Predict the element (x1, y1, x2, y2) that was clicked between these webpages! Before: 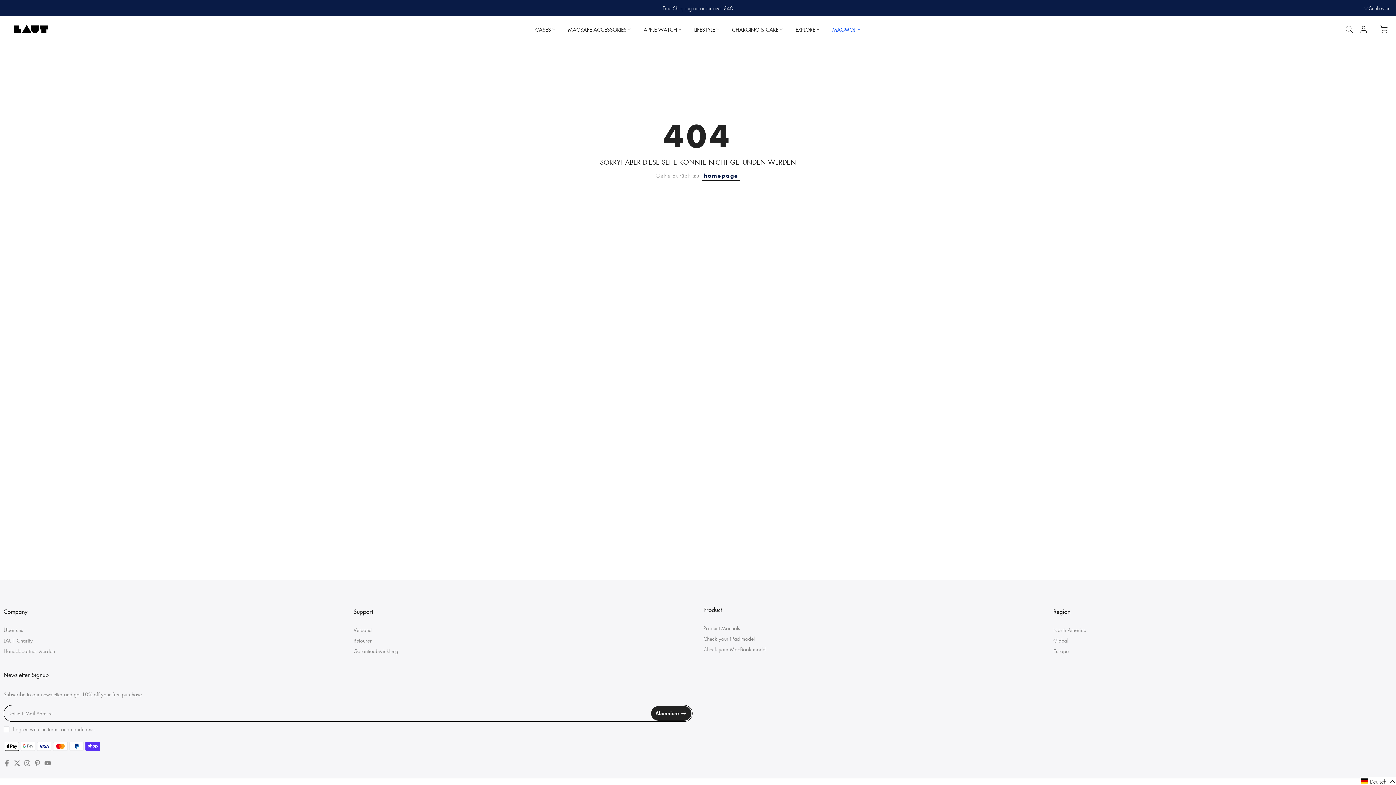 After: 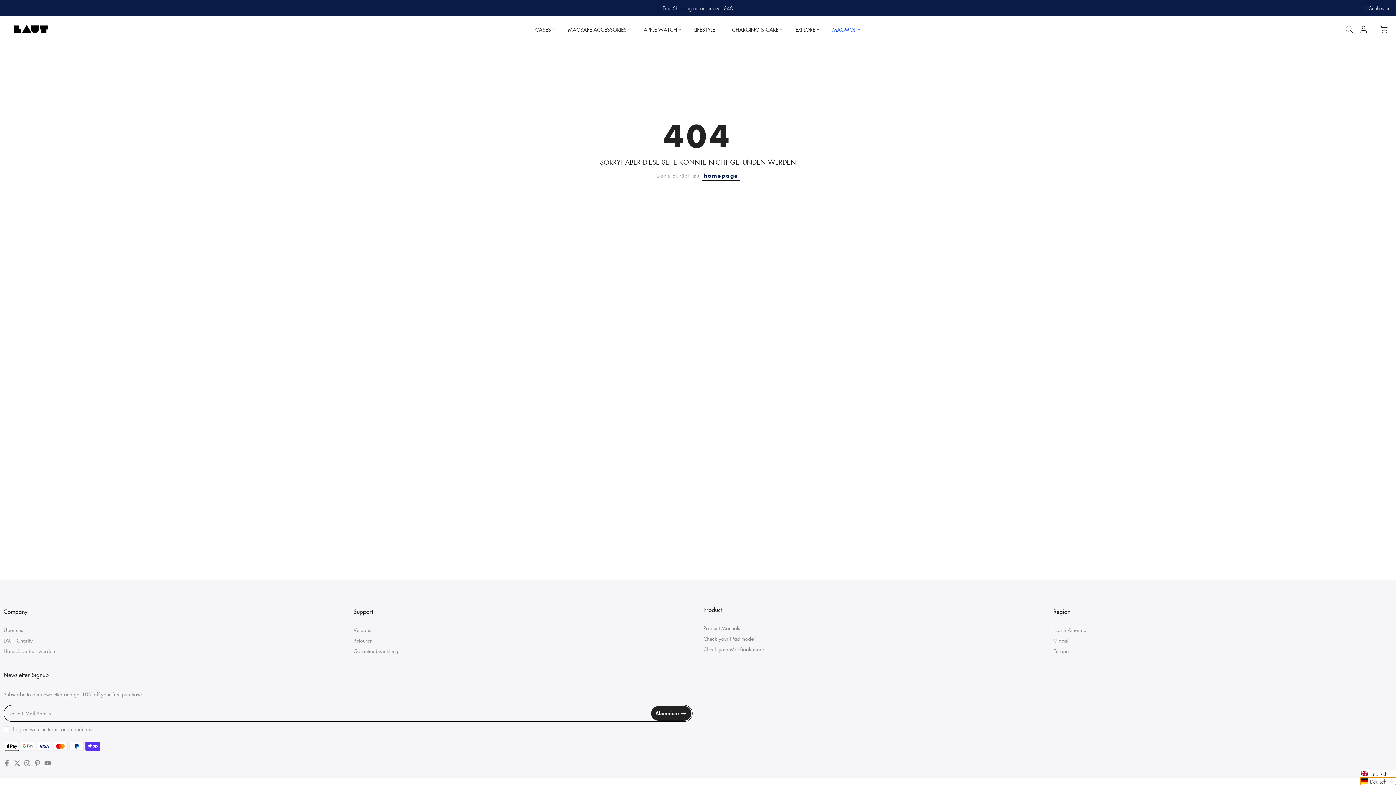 Action: label: Selected language: Deutsch bbox: (1360, 777, 1396, 785)